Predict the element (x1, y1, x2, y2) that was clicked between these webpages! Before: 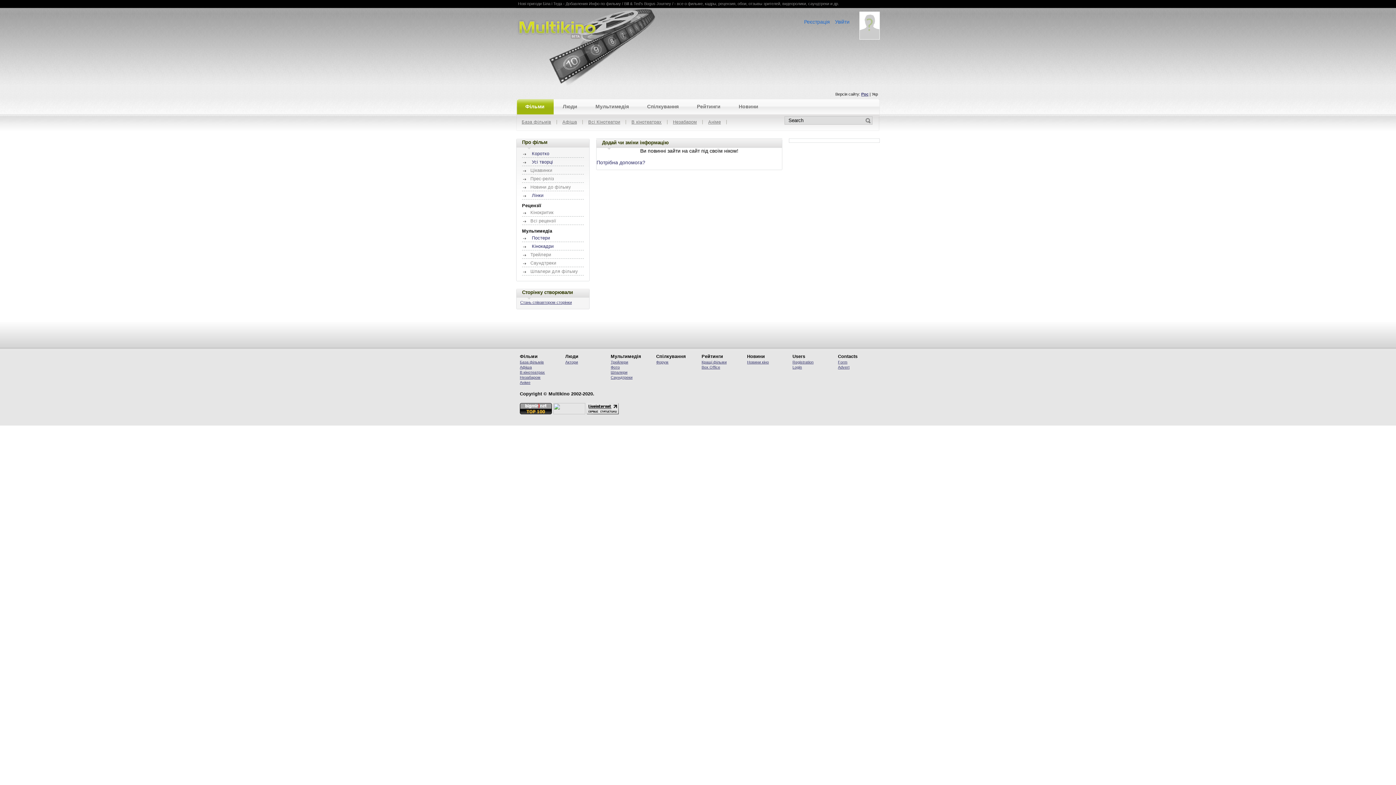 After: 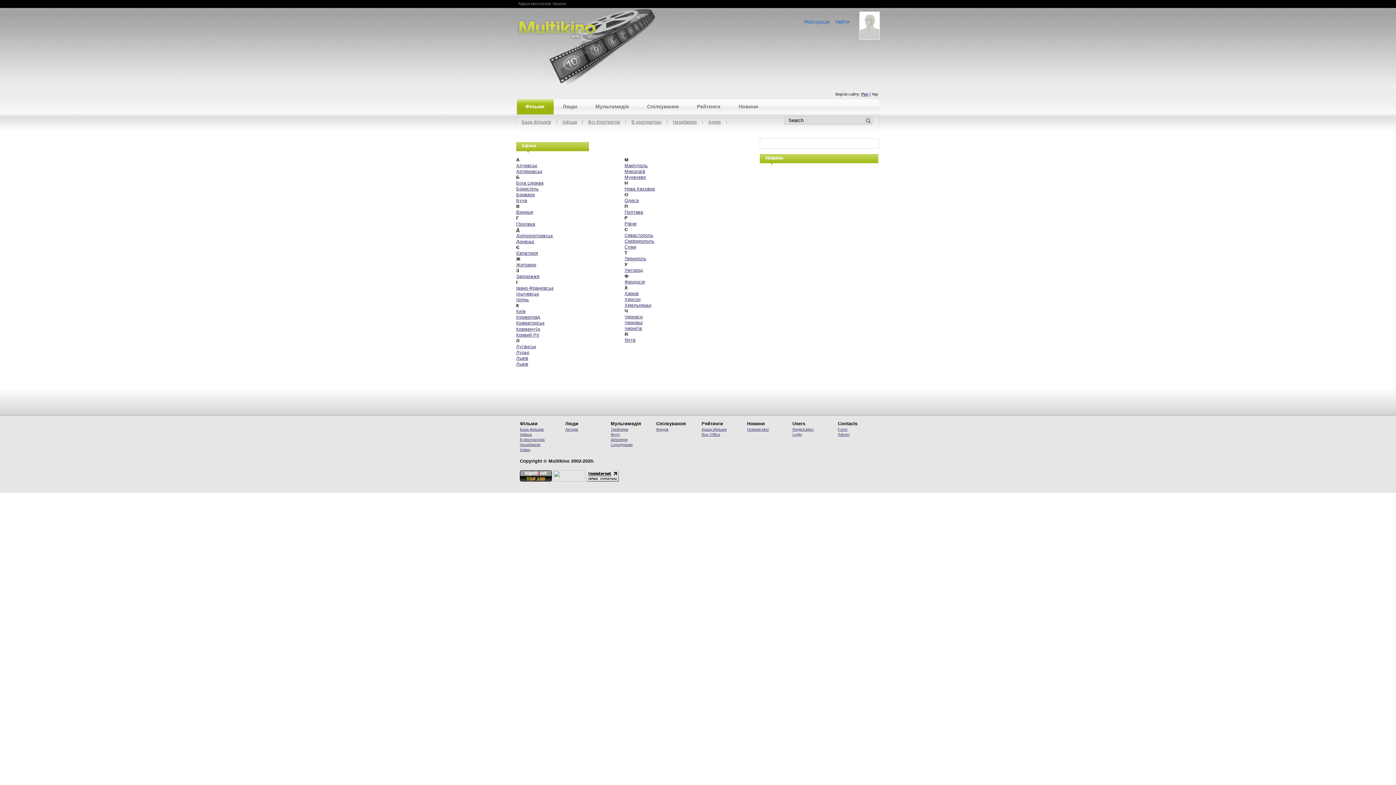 Action: bbox: (582, 119, 626, 124) label: Всі Кінотеатри